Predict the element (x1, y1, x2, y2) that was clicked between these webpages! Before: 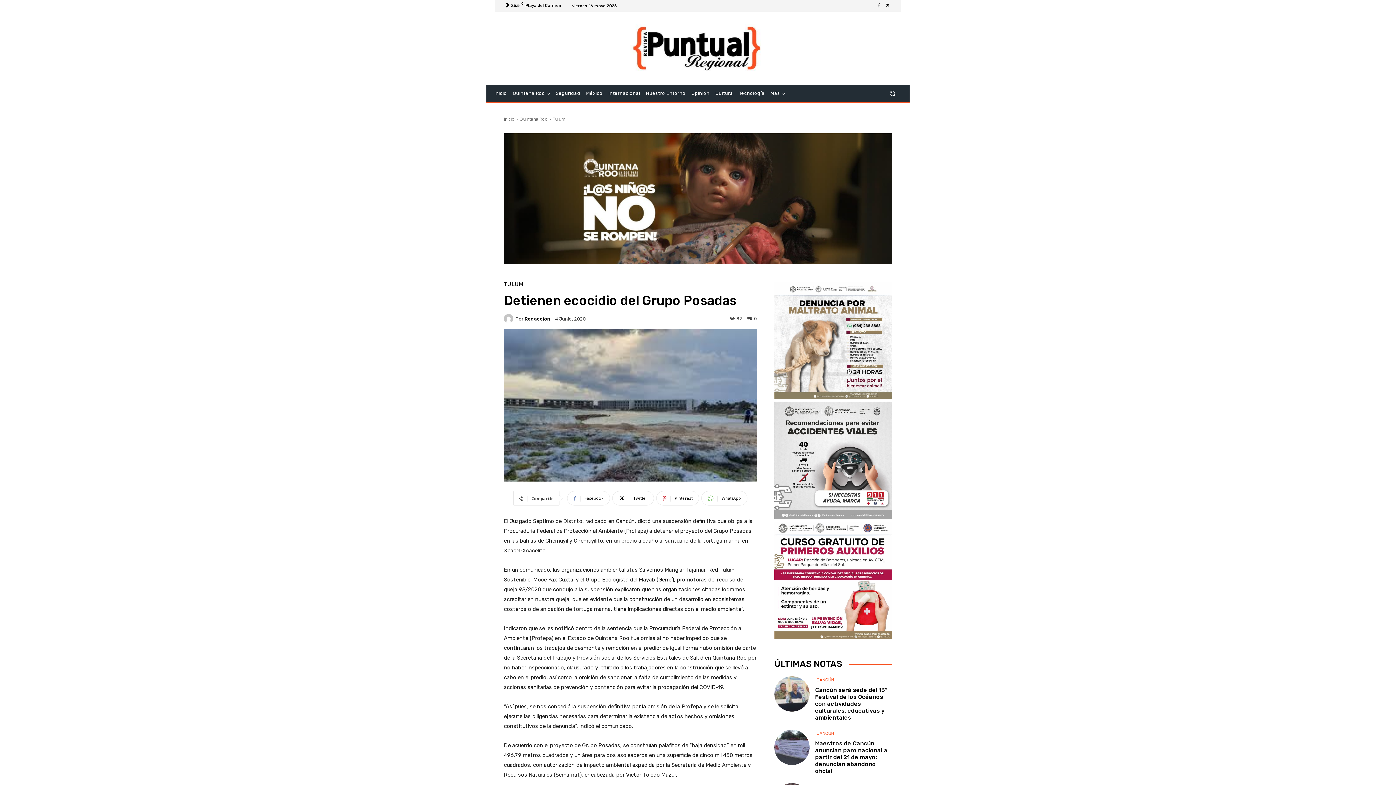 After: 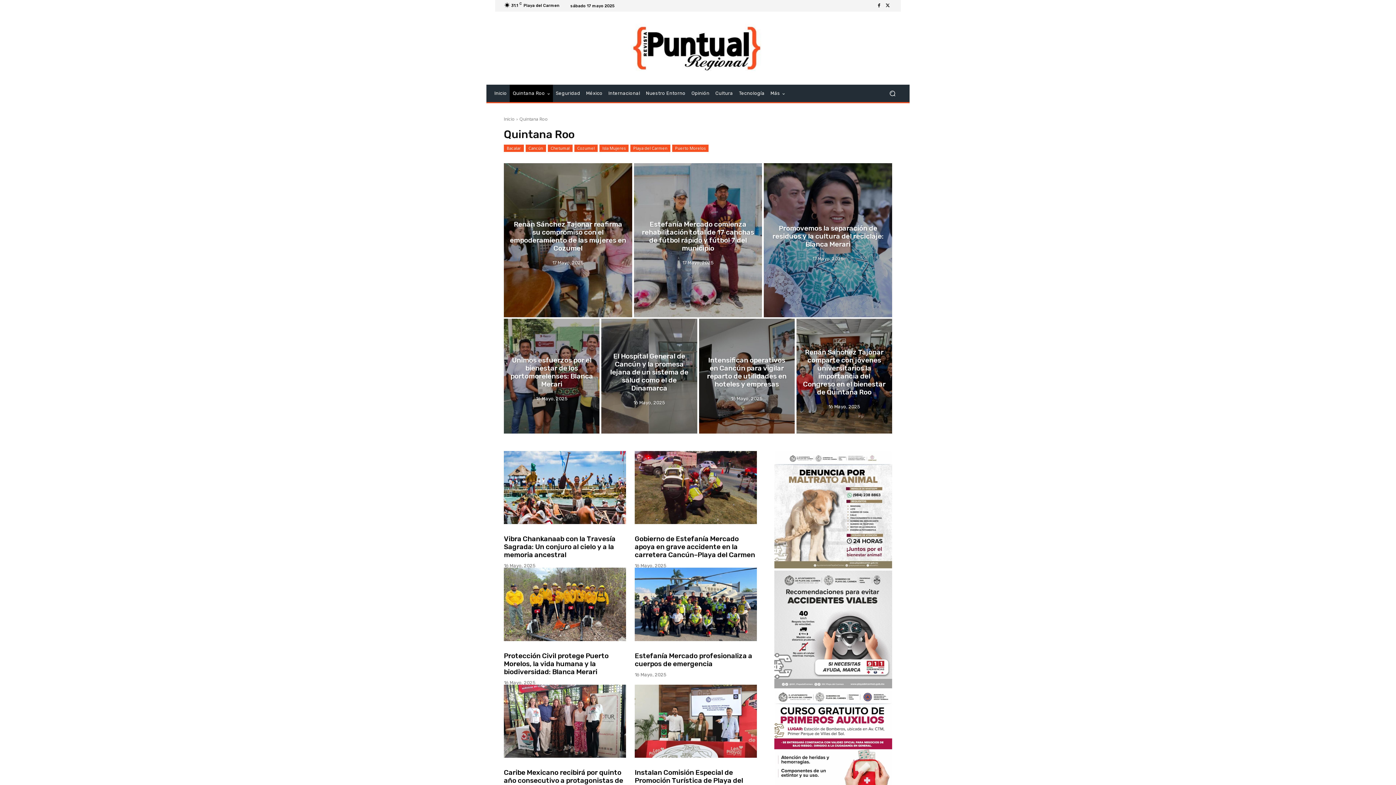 Action: label: Quintana Roo bbox: (509, 84, 552, 102)